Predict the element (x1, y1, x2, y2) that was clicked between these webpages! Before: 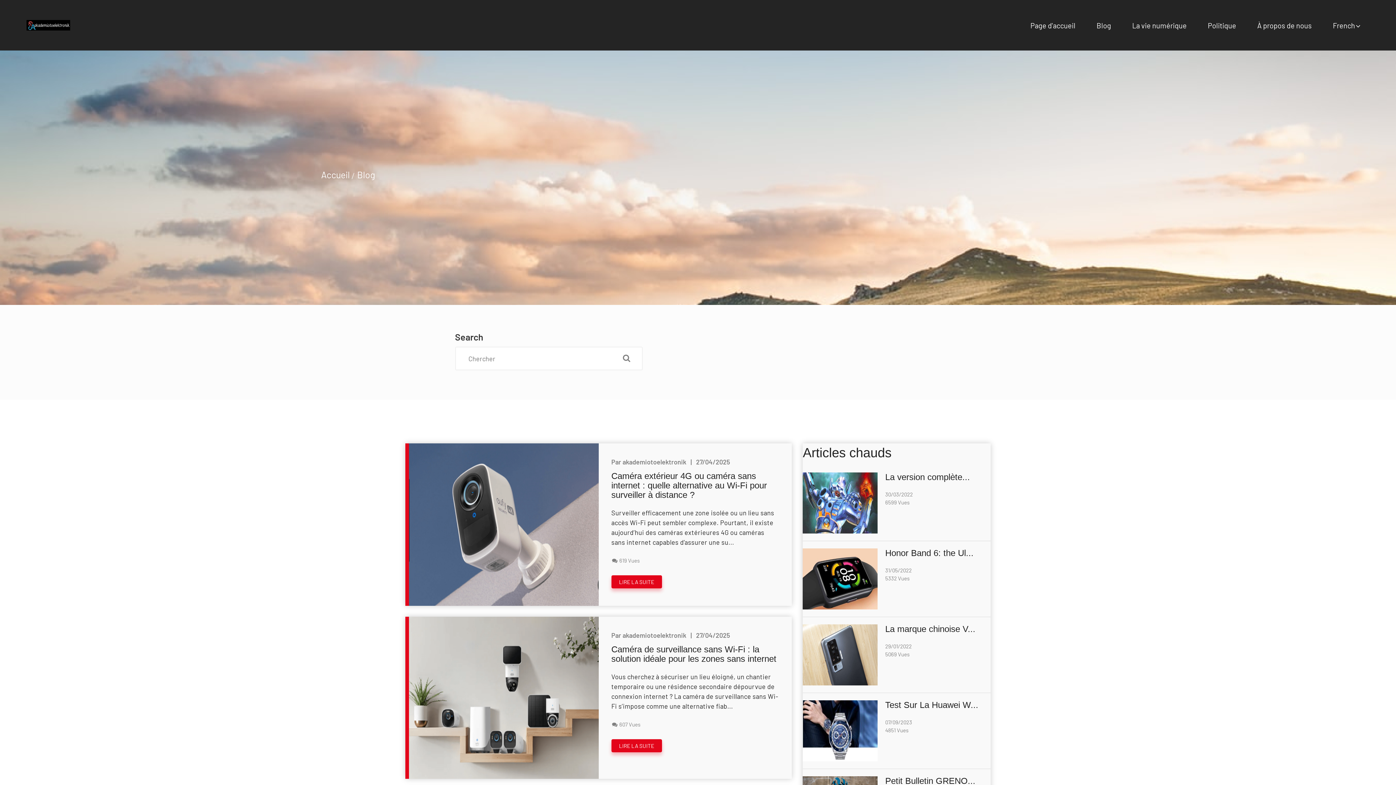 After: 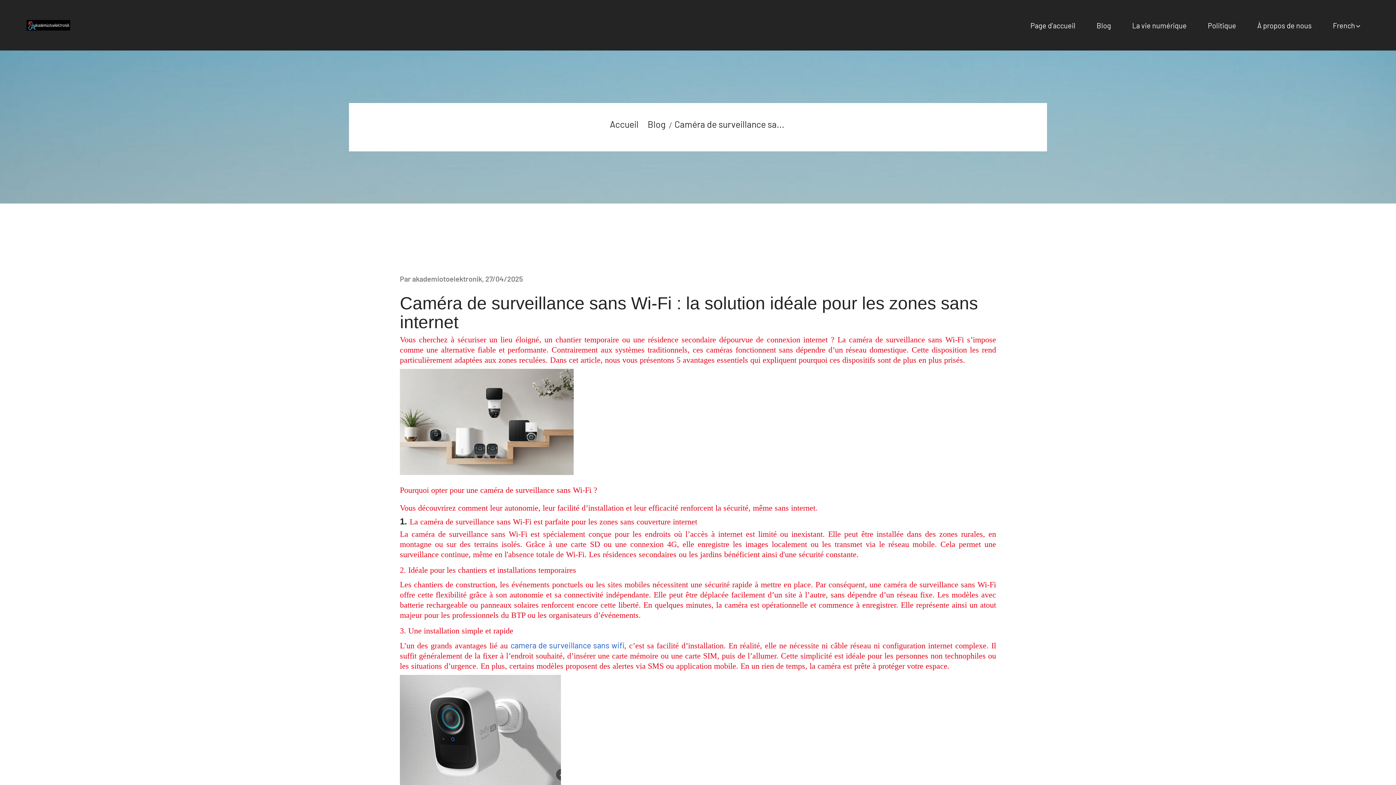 Action: label: LIRE LA SUITE bbox: (611, 739, 662, 752)